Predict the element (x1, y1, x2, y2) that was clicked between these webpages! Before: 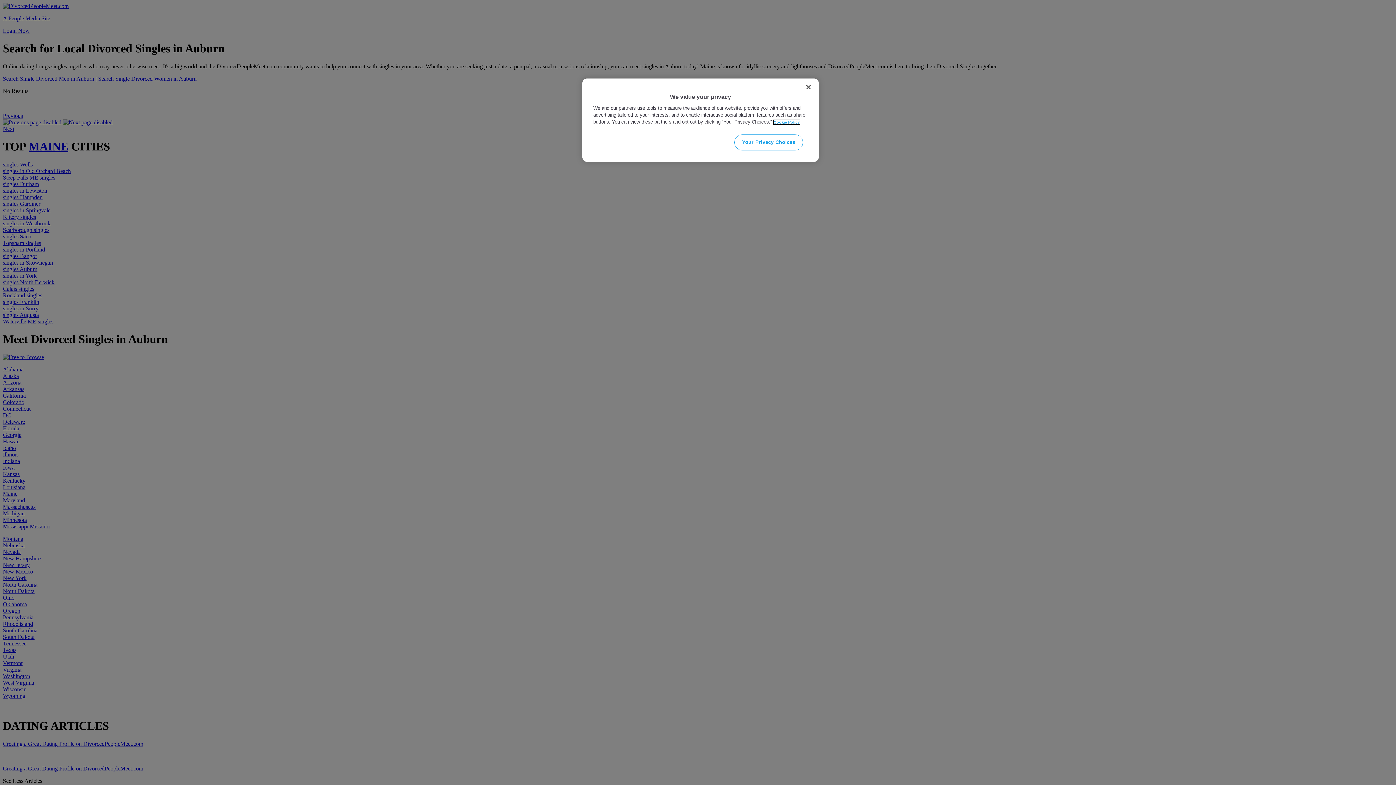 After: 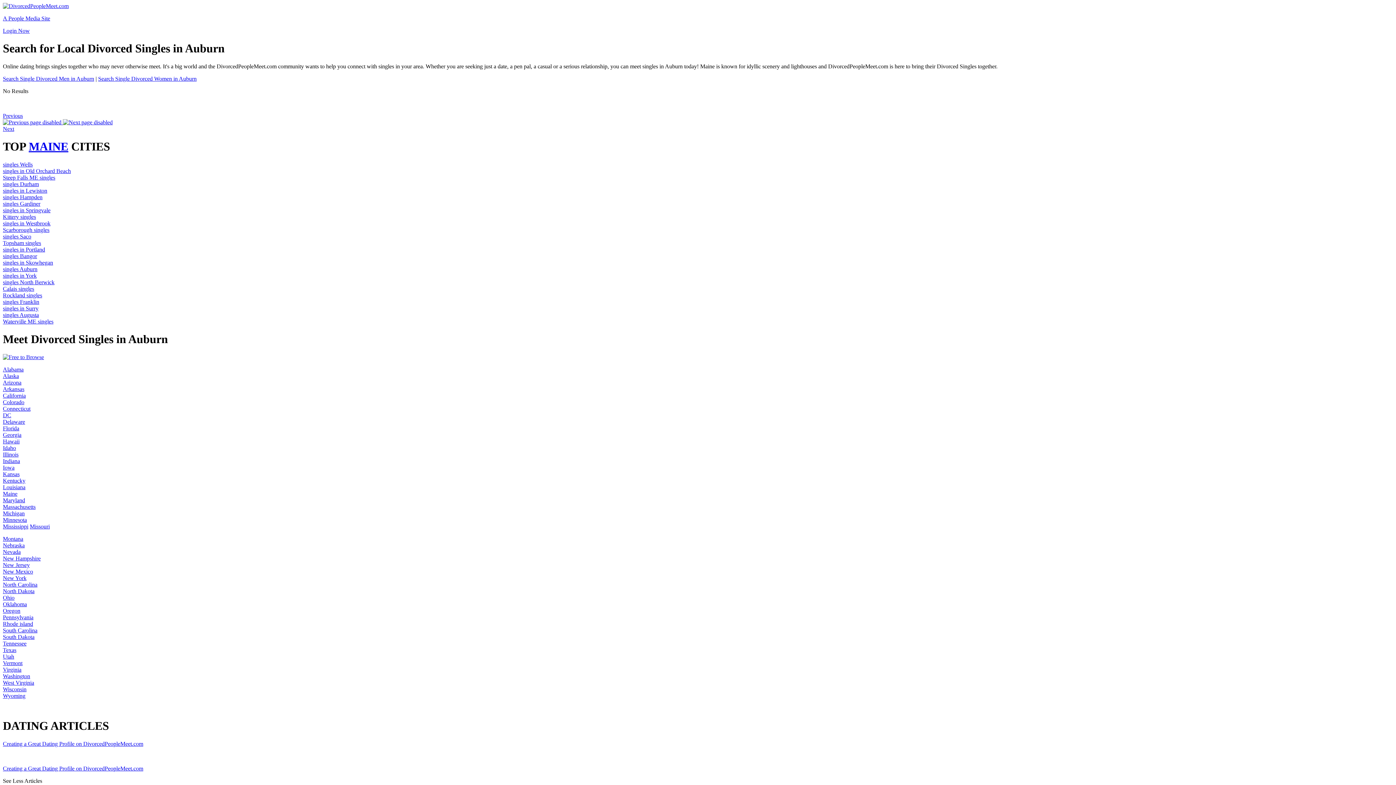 Action: label: Close bbox: (800, 79, 816, 95)